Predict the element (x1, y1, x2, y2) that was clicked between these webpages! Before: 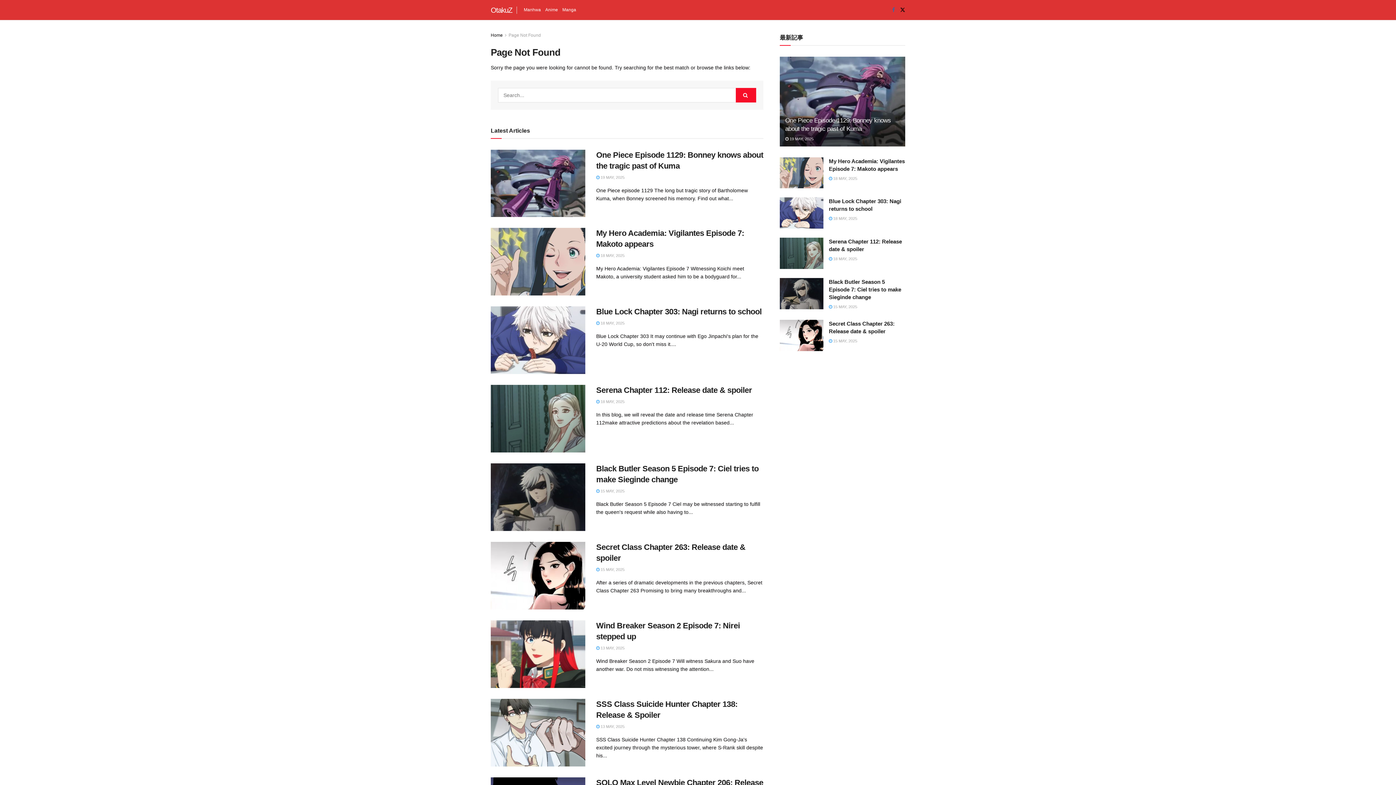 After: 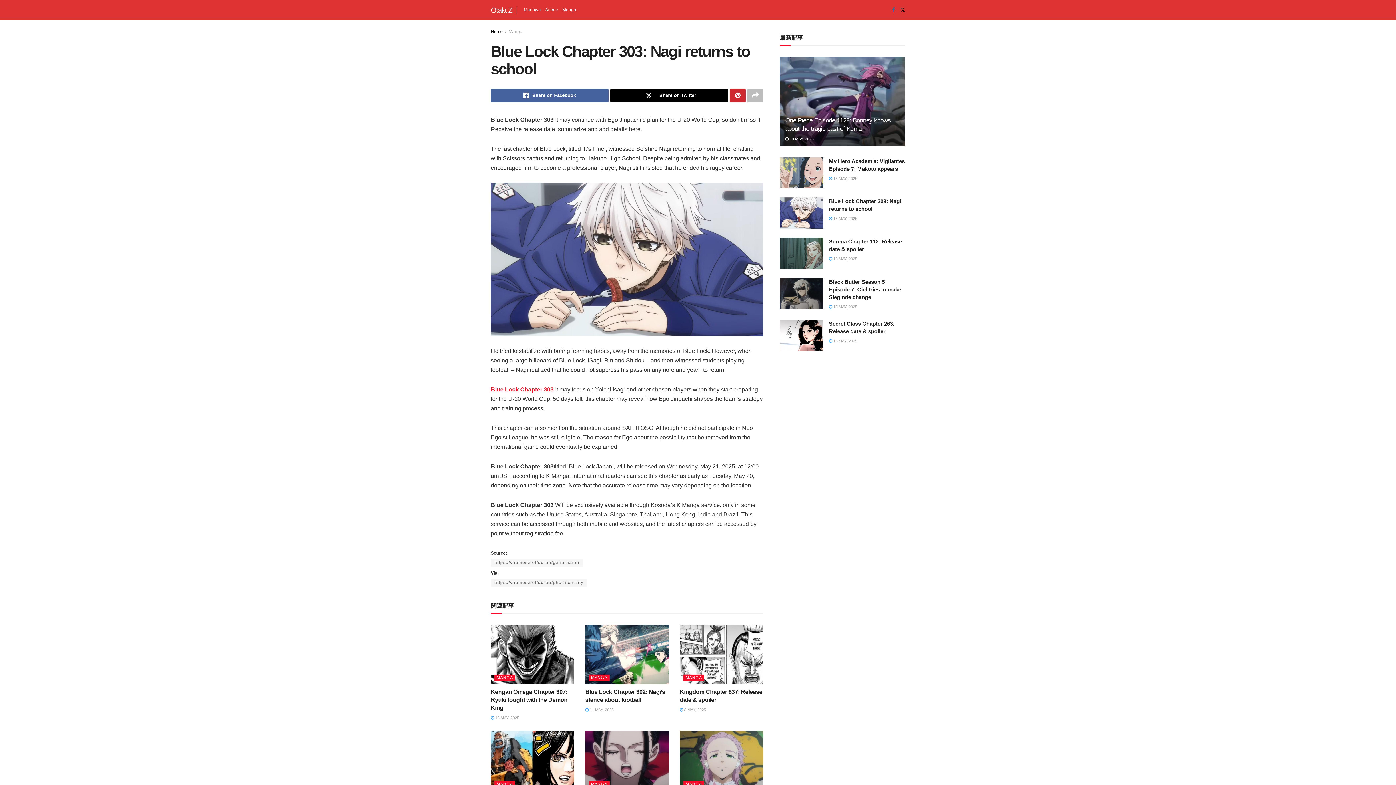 Action: bbox: (596, 307, 761, 316) label: Blue Lock Chapter 303: Nagi returns to school